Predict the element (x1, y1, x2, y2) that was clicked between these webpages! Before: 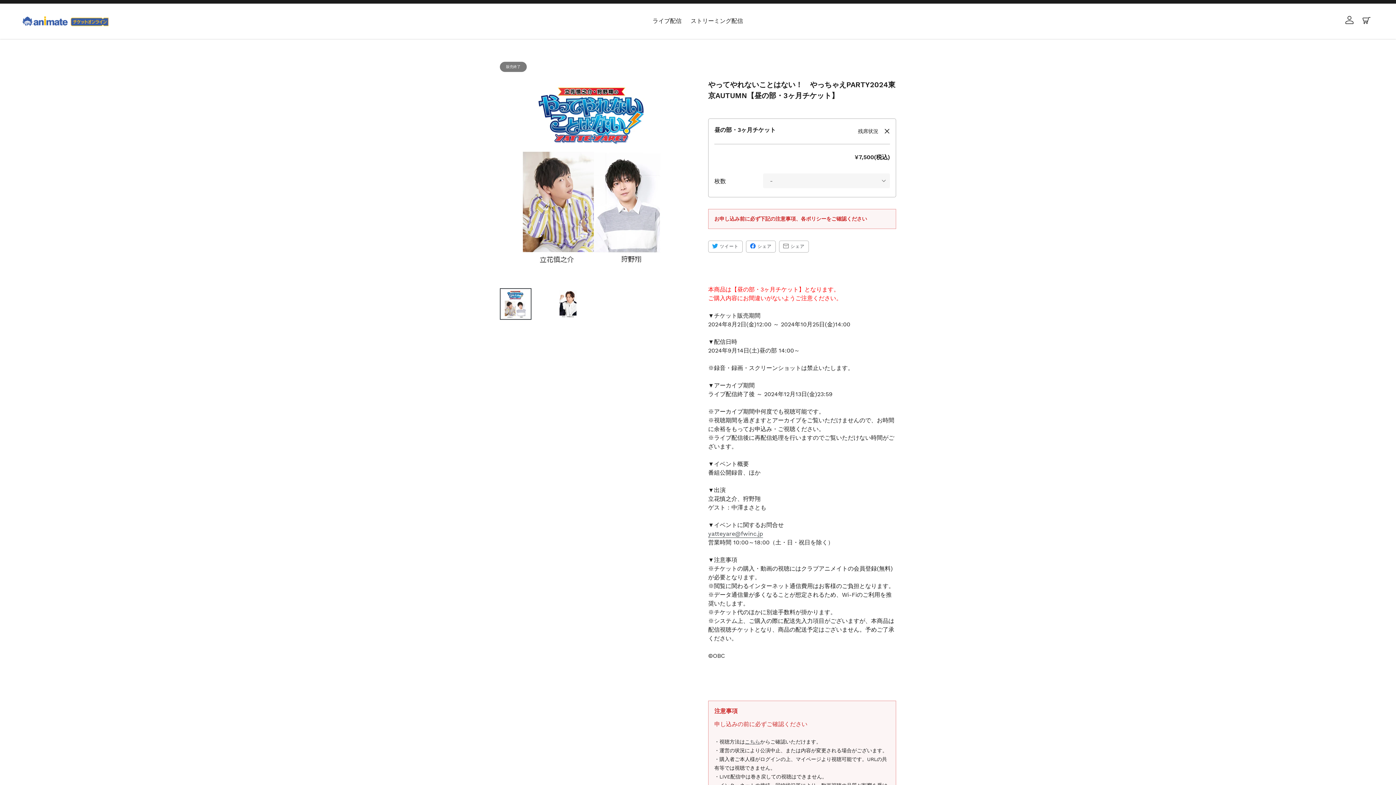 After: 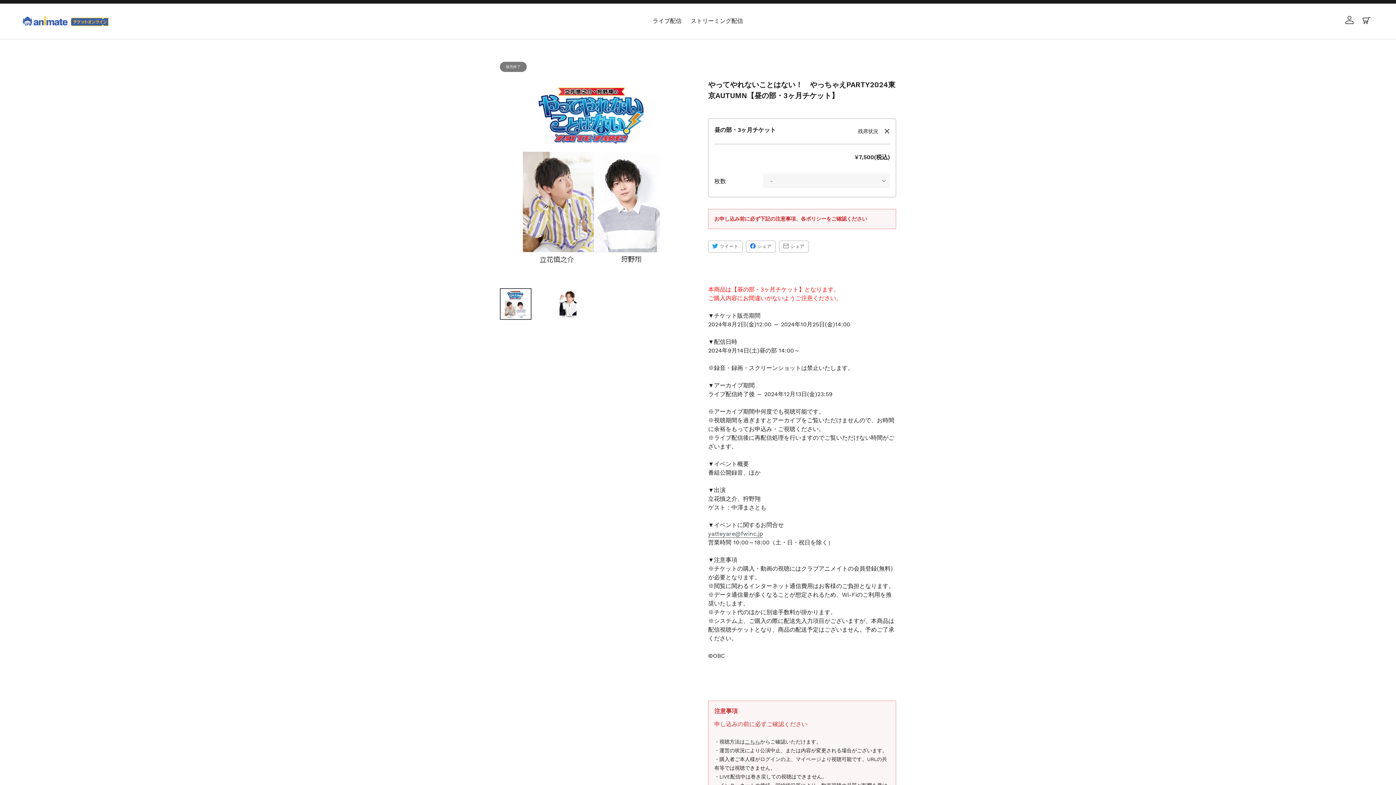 Action: label:  ツイート
TWITTERに投稿する bbox: (708, 240, 742, 252)